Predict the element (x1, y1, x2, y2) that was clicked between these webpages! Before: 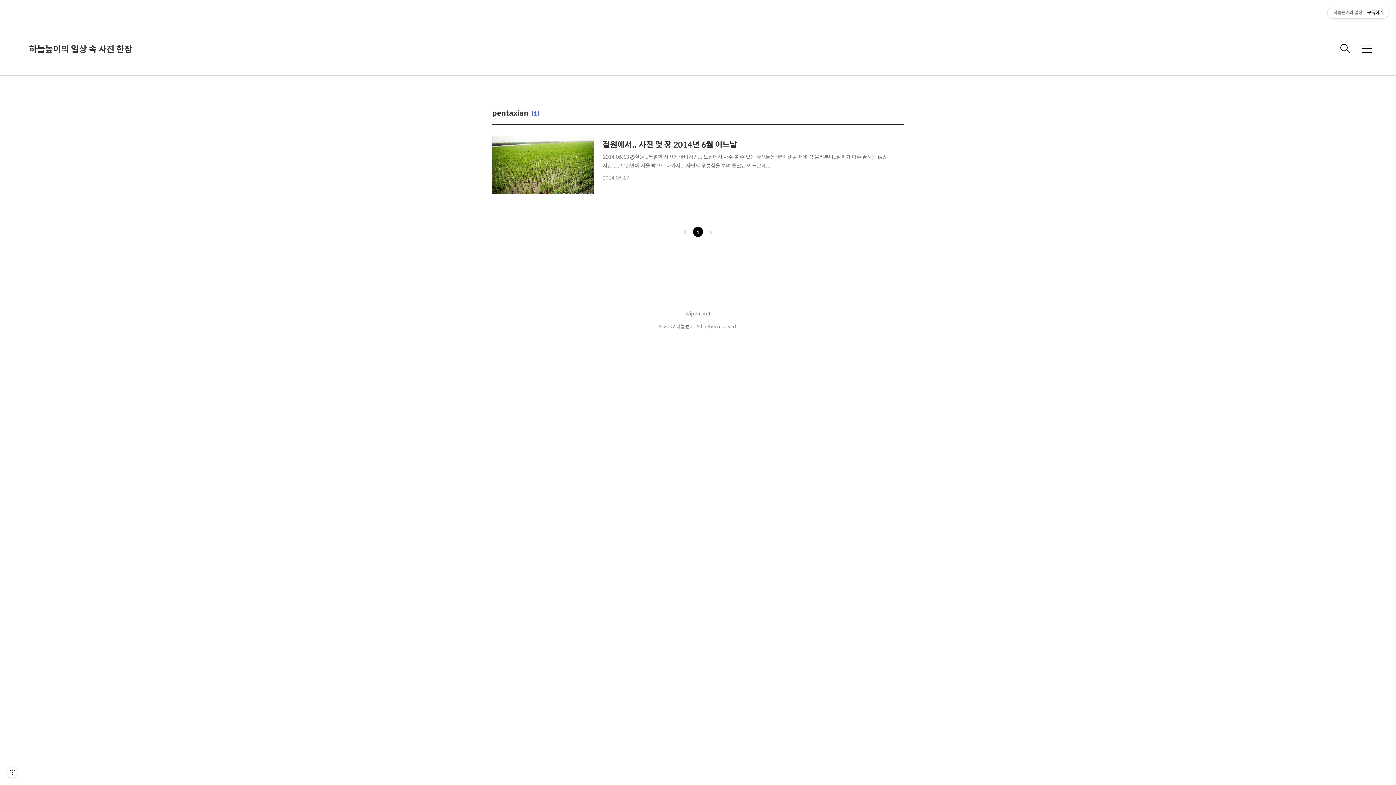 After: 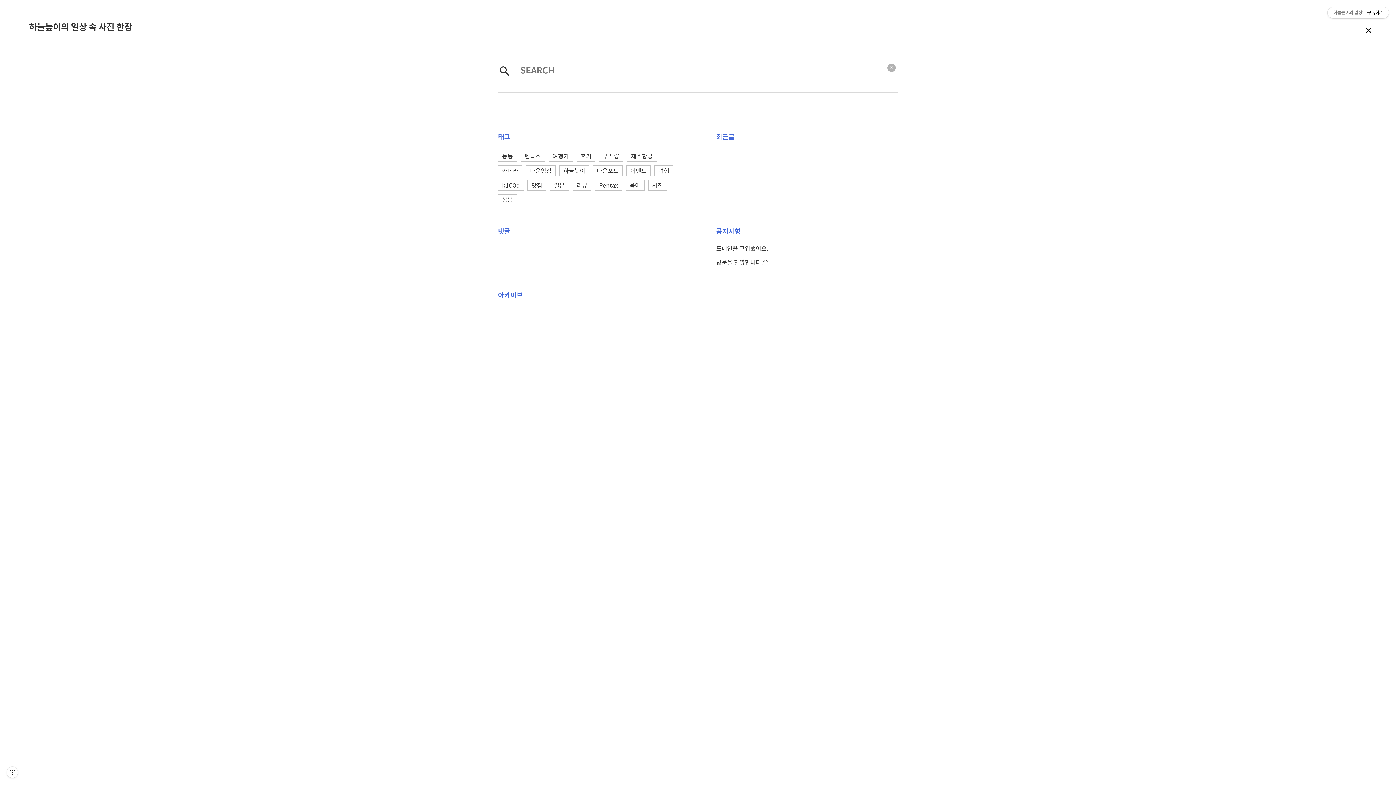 Action: bbox: (1336, 39, 1354, 57)